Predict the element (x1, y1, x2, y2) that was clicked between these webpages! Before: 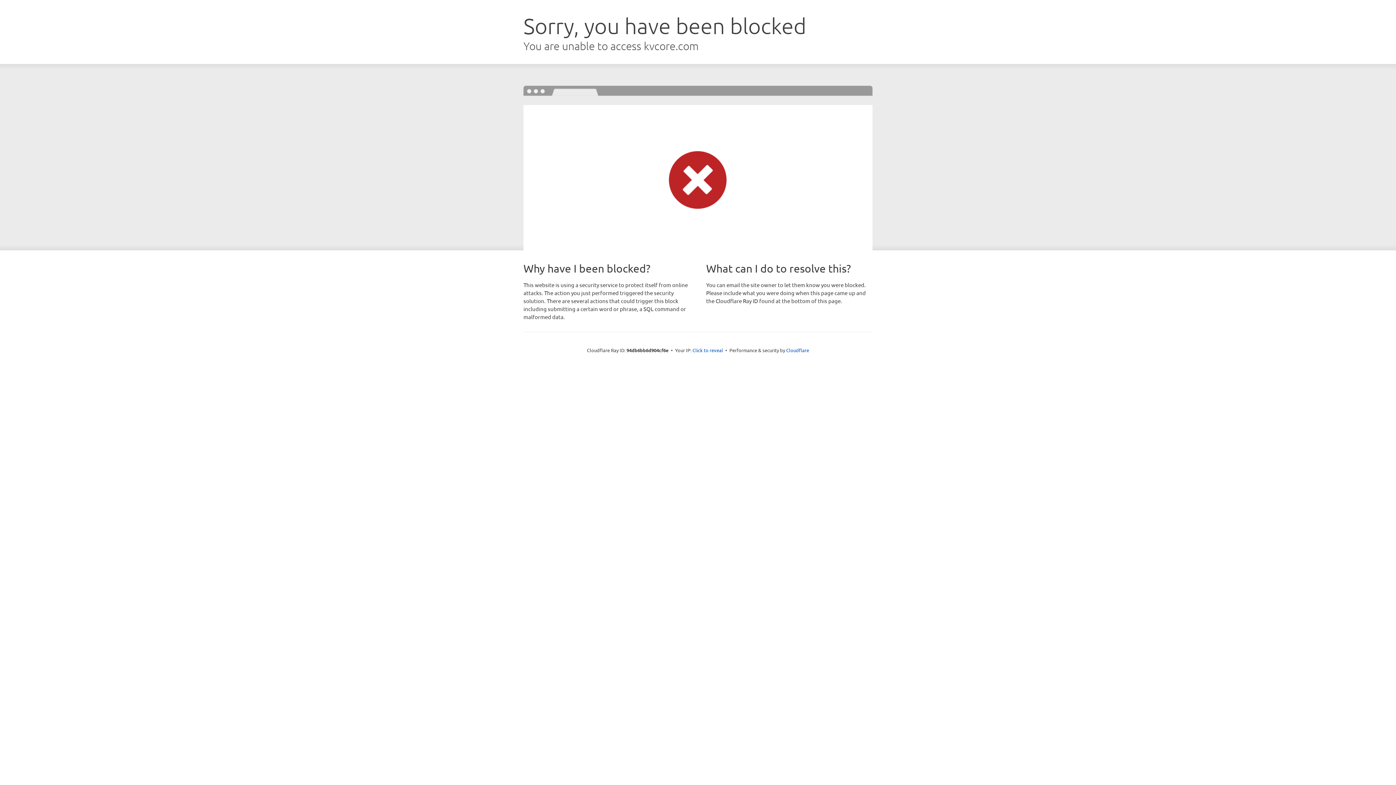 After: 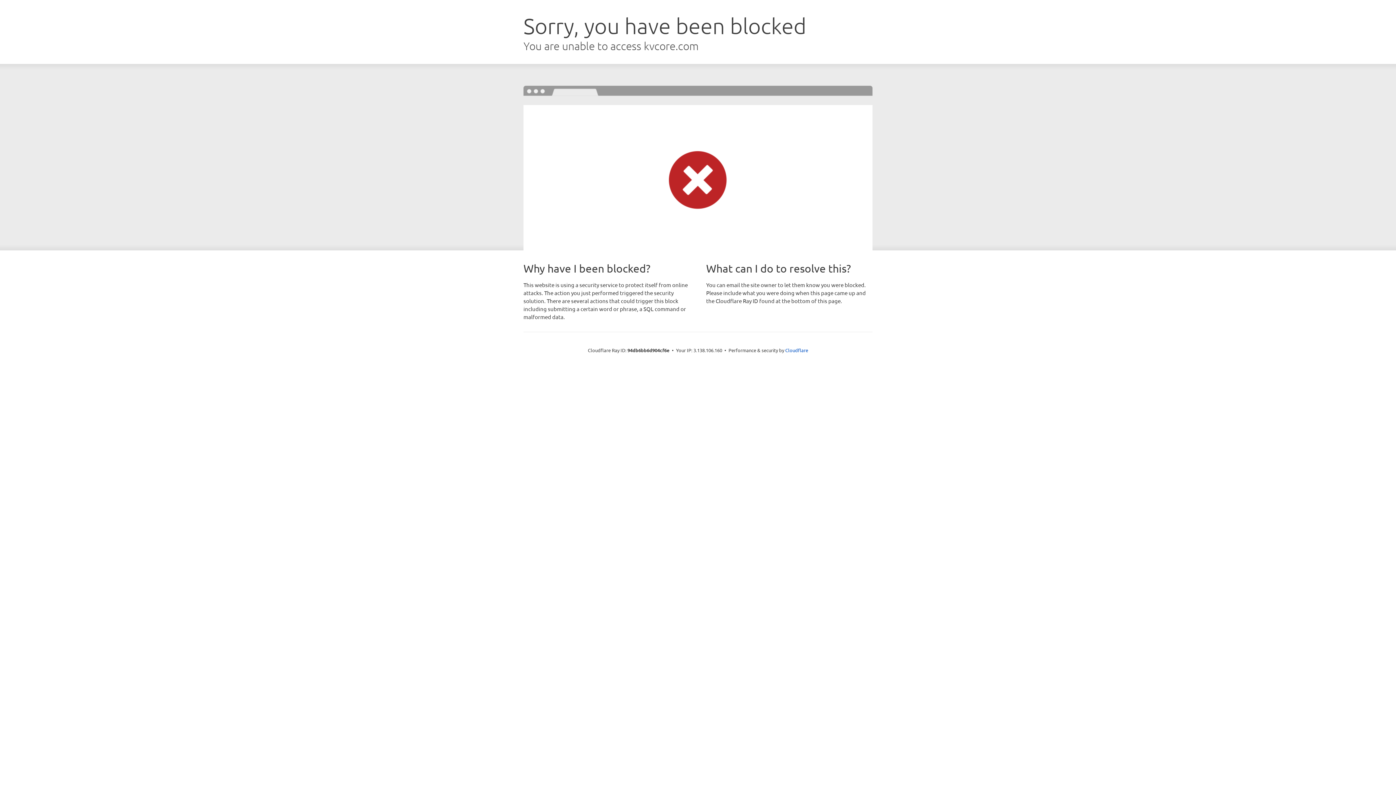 Action: bbox: (692, 346, 723, 353) label: Click to reveal